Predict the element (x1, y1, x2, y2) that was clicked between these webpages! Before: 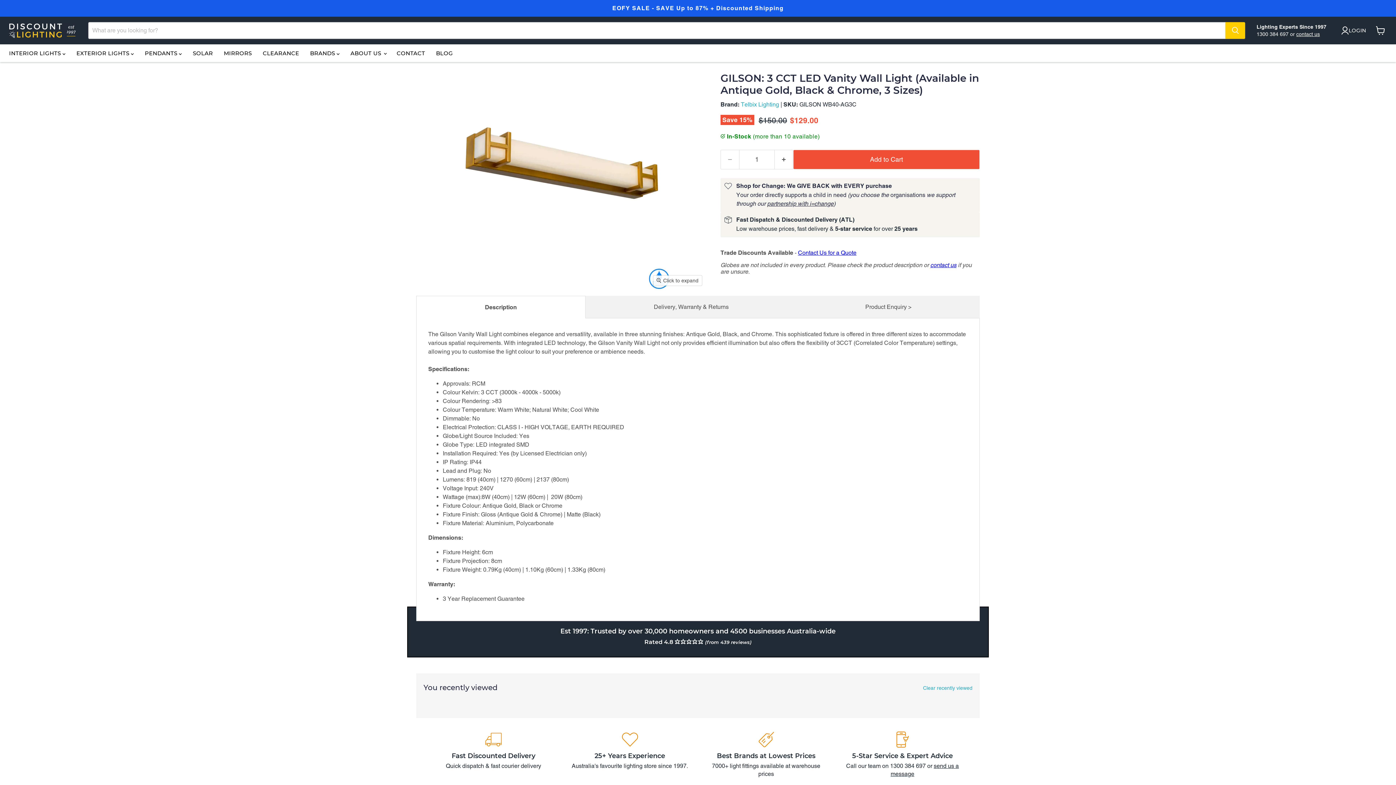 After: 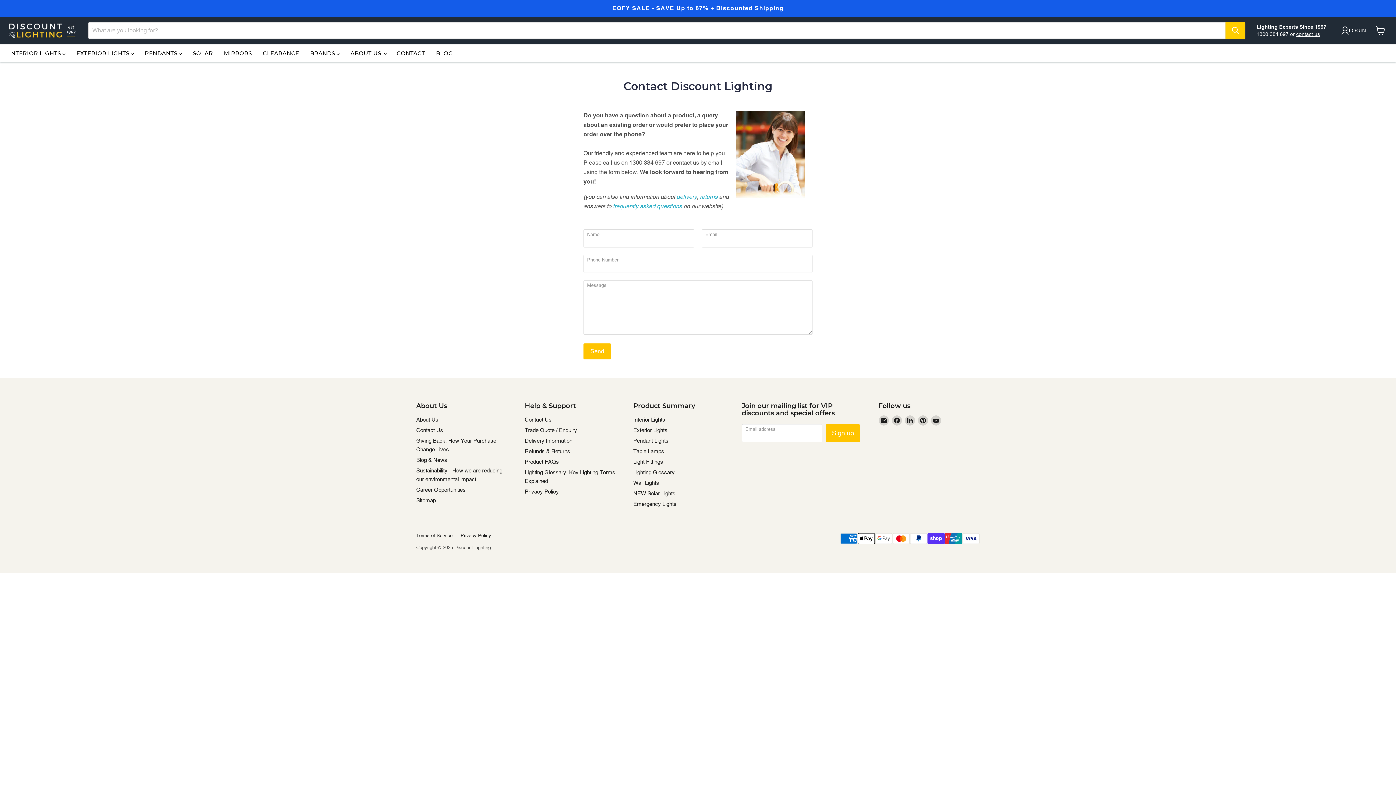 Action: label: CONTACT bbox: (391, 47, 430, 59)